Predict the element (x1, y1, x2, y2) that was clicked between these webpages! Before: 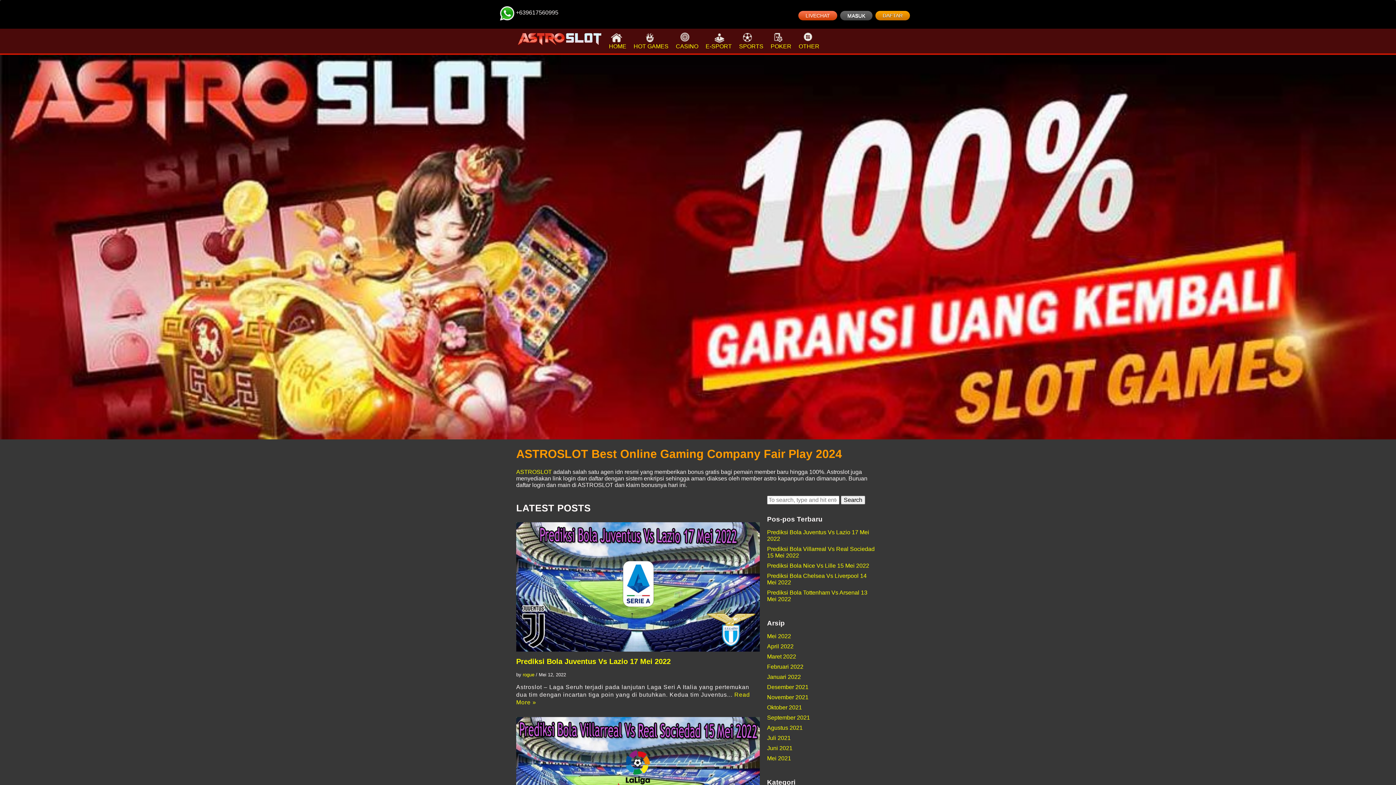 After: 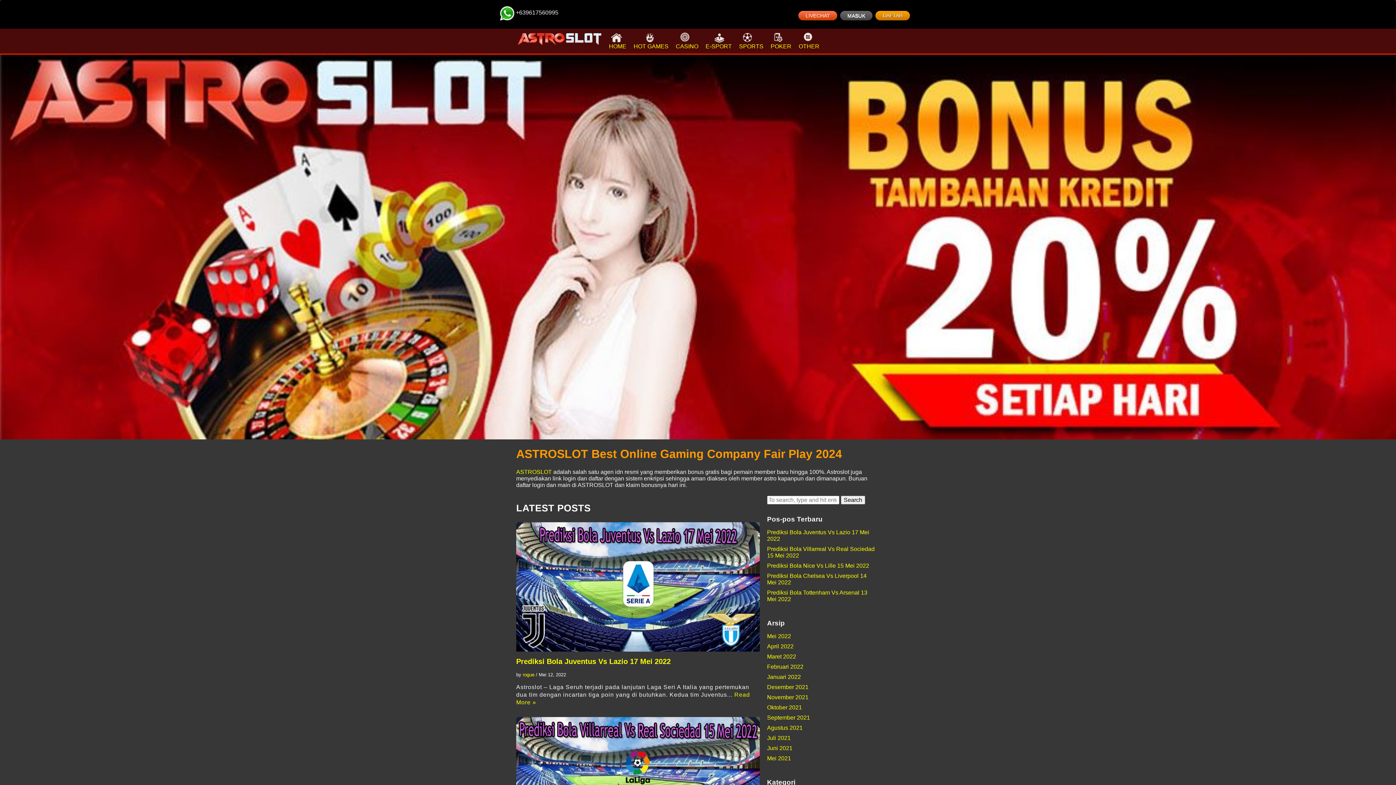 Action: bbox: (516, 468, 552, 475) label: ASTROSLOT